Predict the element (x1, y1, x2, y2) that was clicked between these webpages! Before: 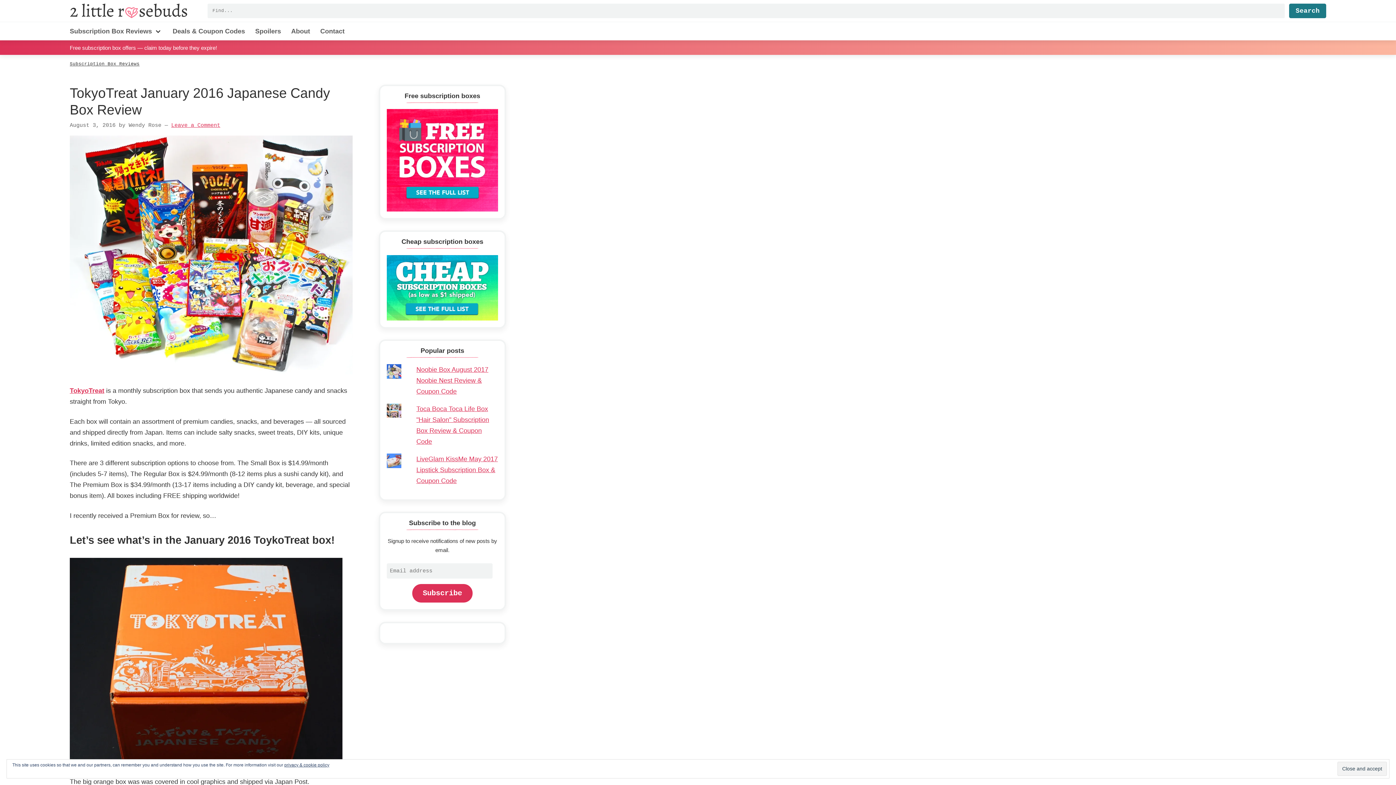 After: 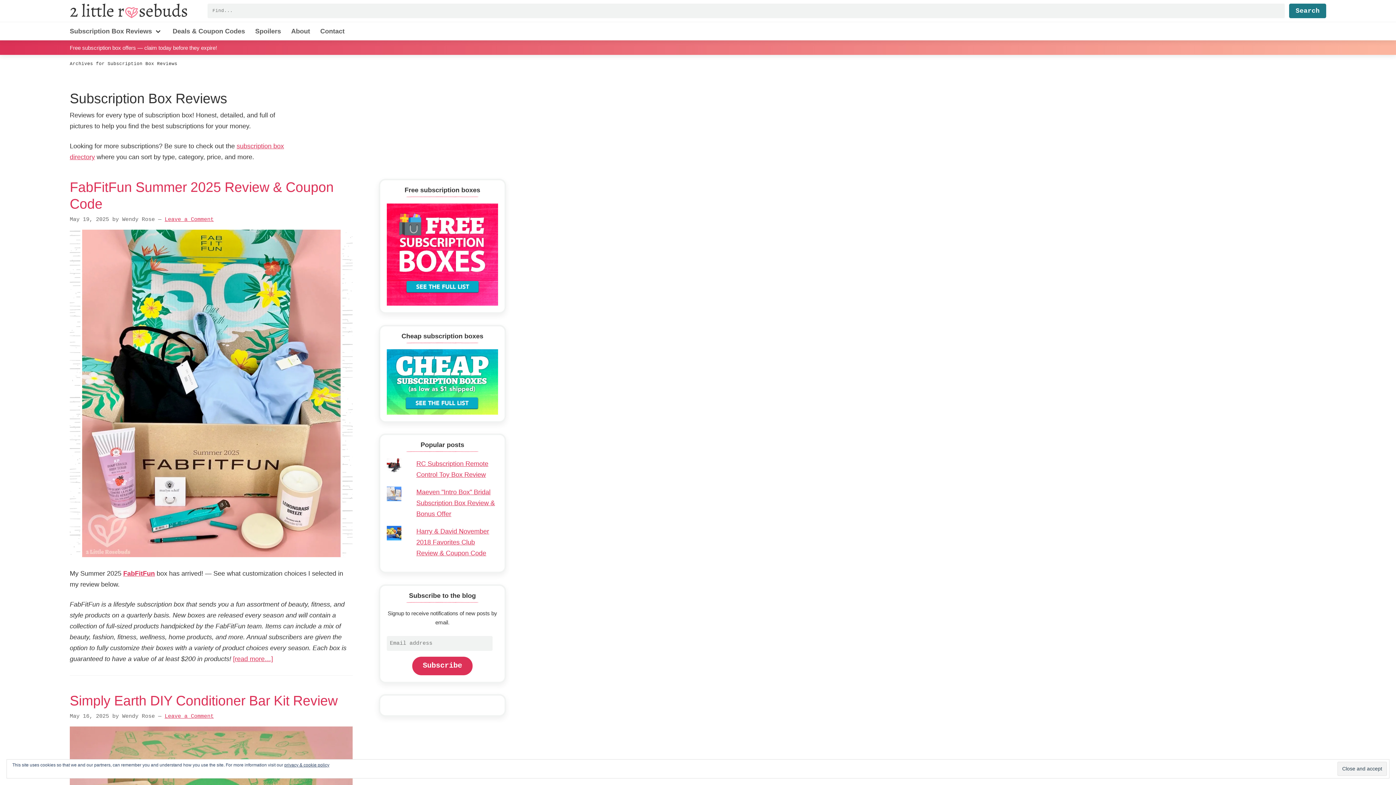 Action: label: Subscription Box Reviews bbox: (69, 55, 139, 72)